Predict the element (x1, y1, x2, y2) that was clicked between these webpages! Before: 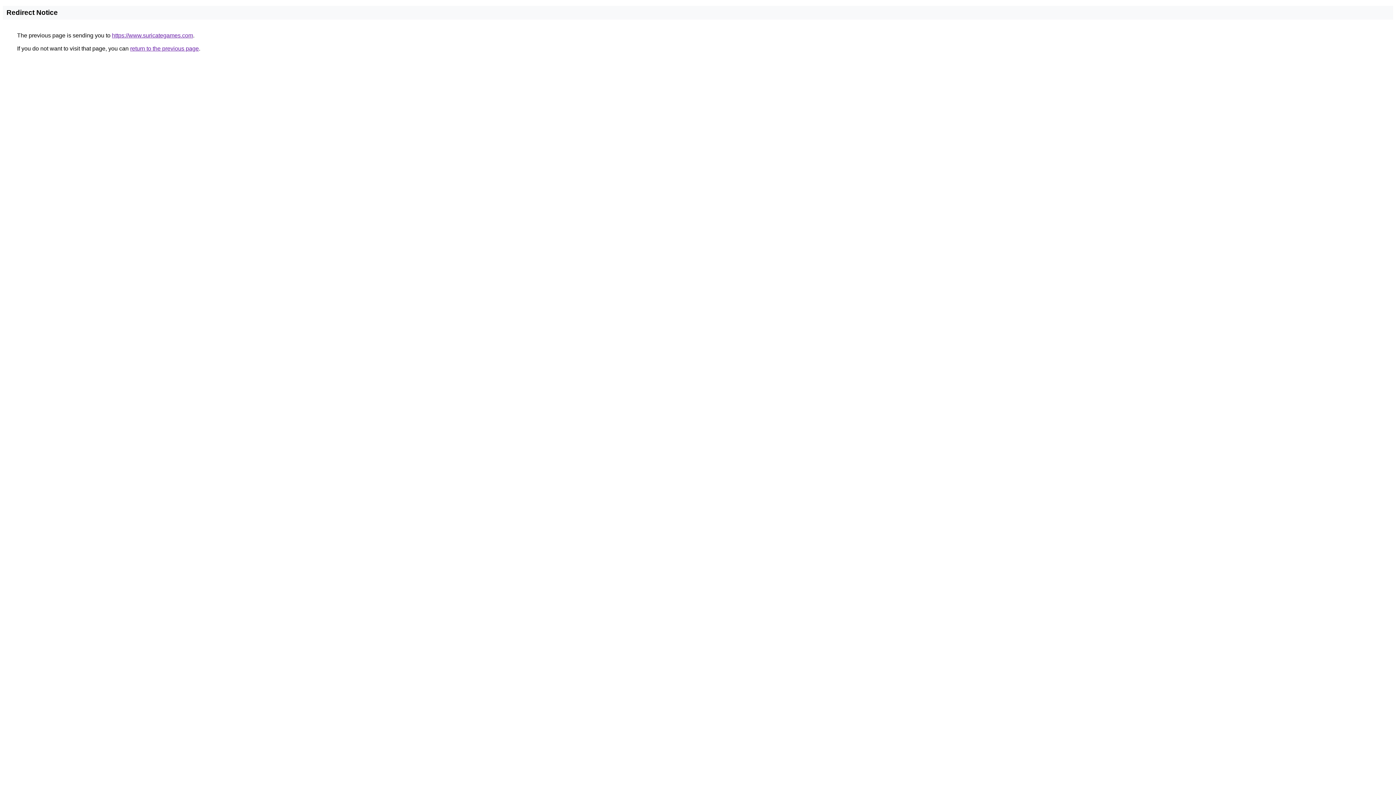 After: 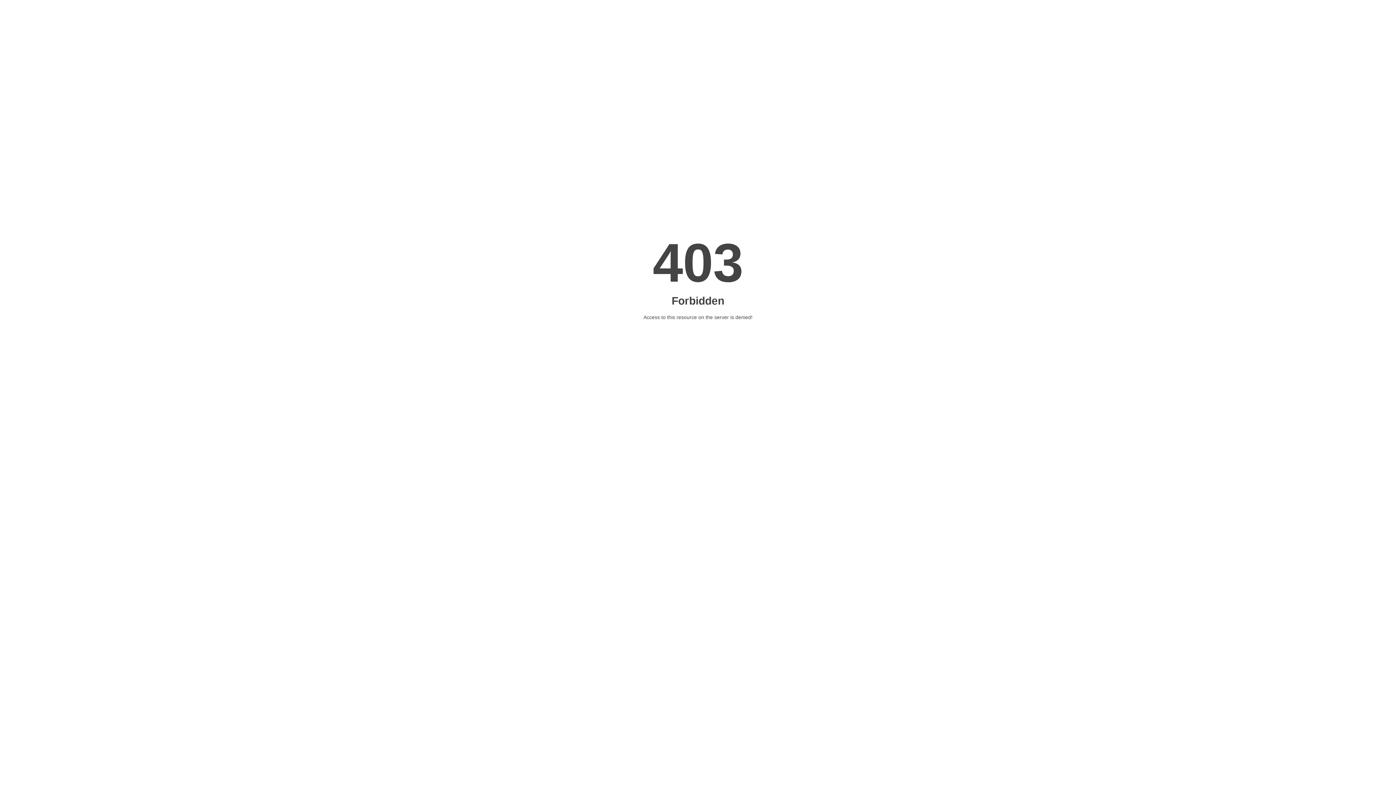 Action: bbox: (112, 32, 193, 38) label: https://www.suricategames.com